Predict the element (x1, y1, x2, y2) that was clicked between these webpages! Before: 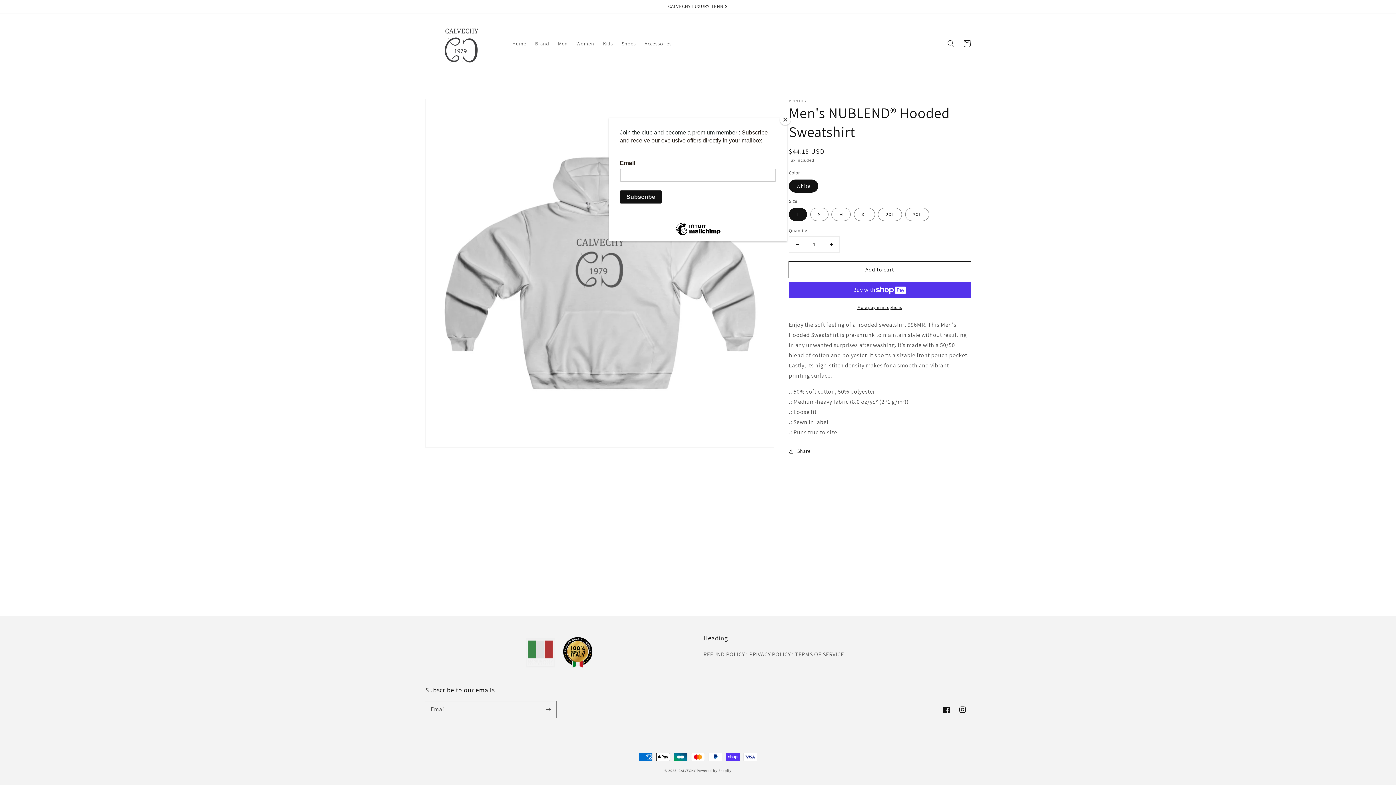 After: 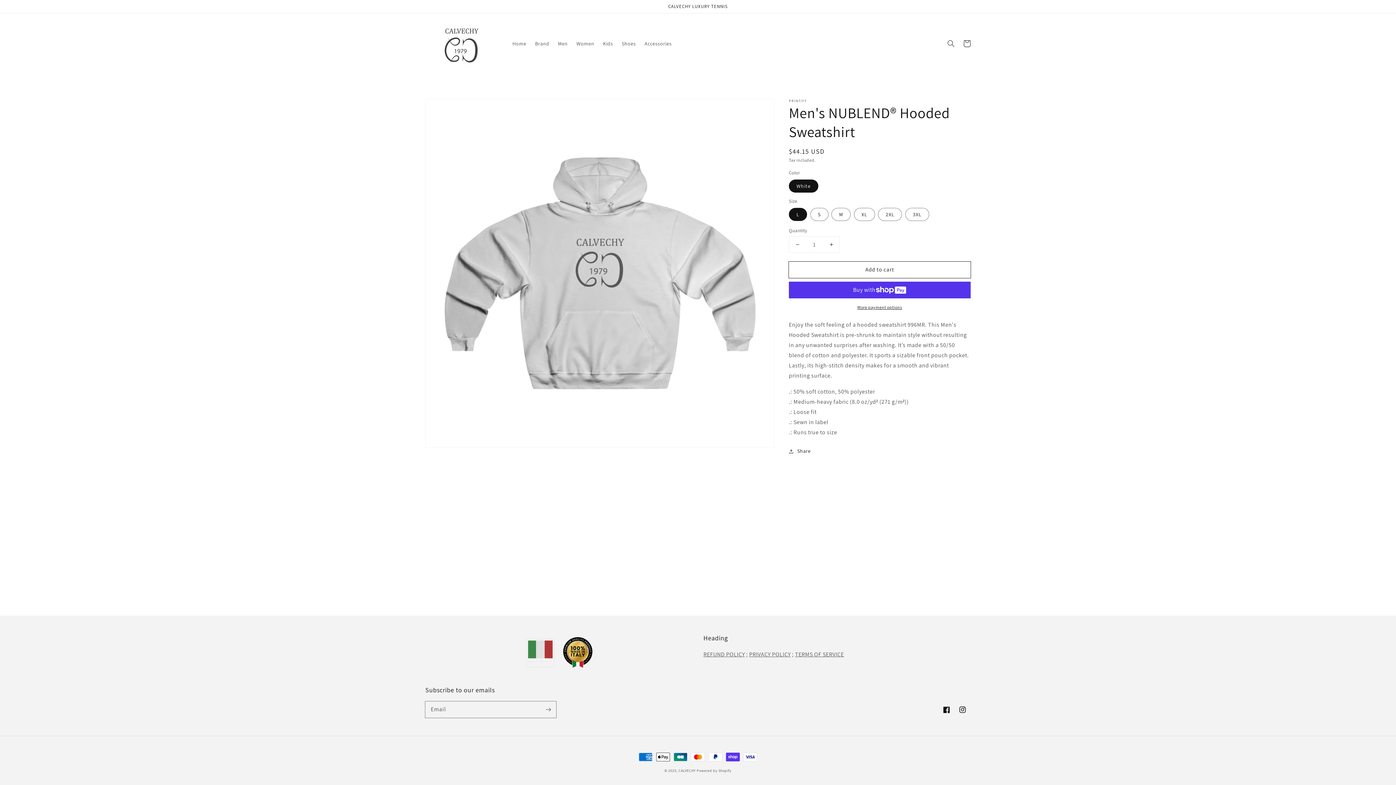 Action: bbox: (780, 114, 790, 125) label: Close